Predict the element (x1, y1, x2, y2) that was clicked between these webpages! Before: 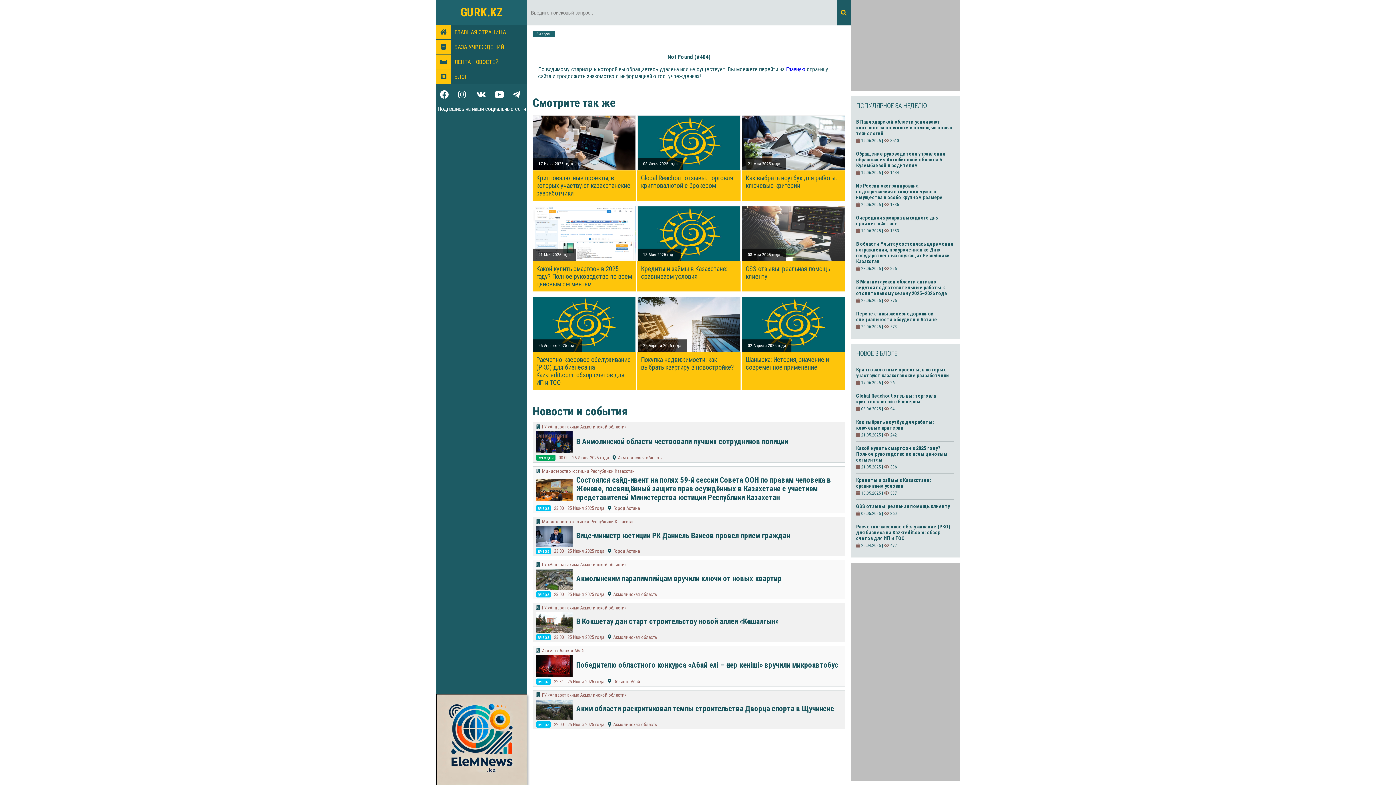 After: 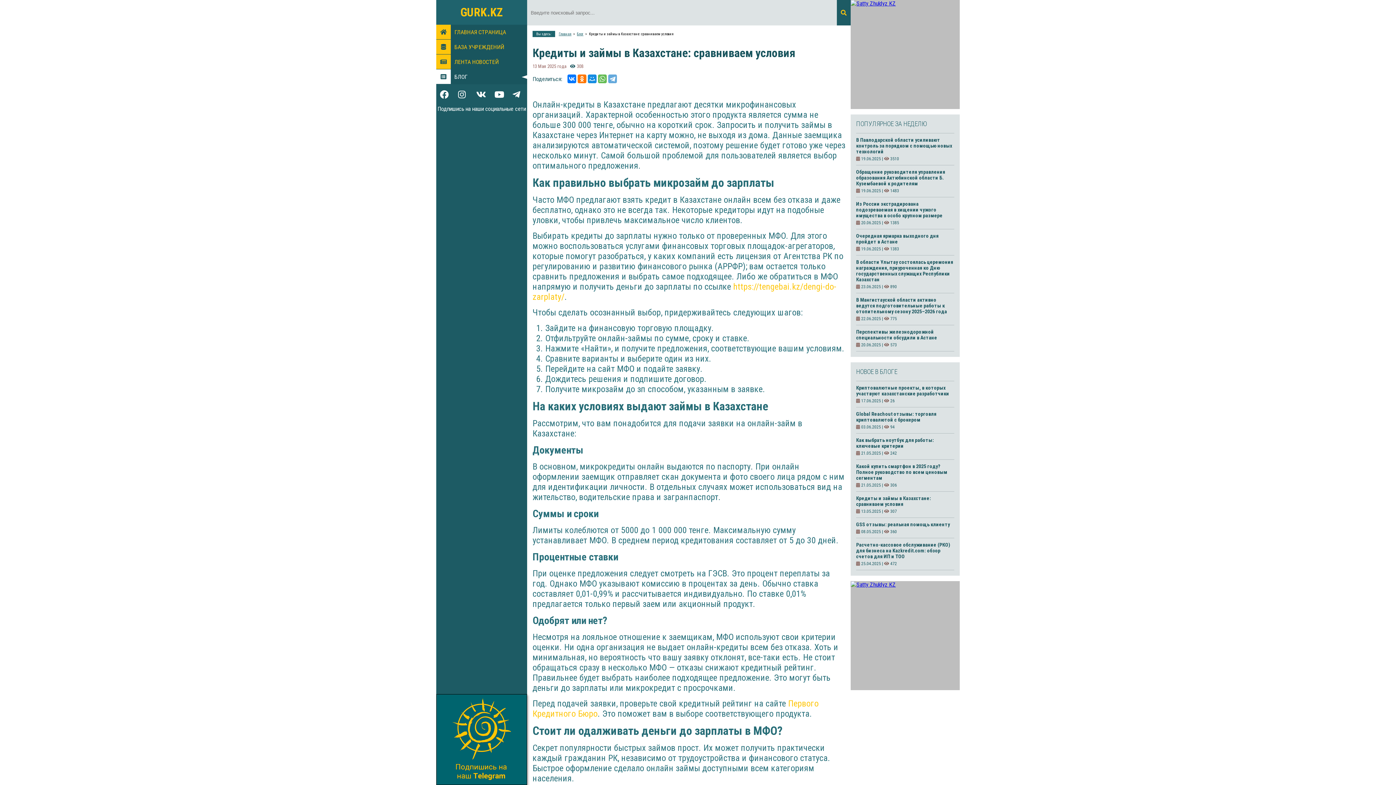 Action: bbox: (637, 206, 740, 261)